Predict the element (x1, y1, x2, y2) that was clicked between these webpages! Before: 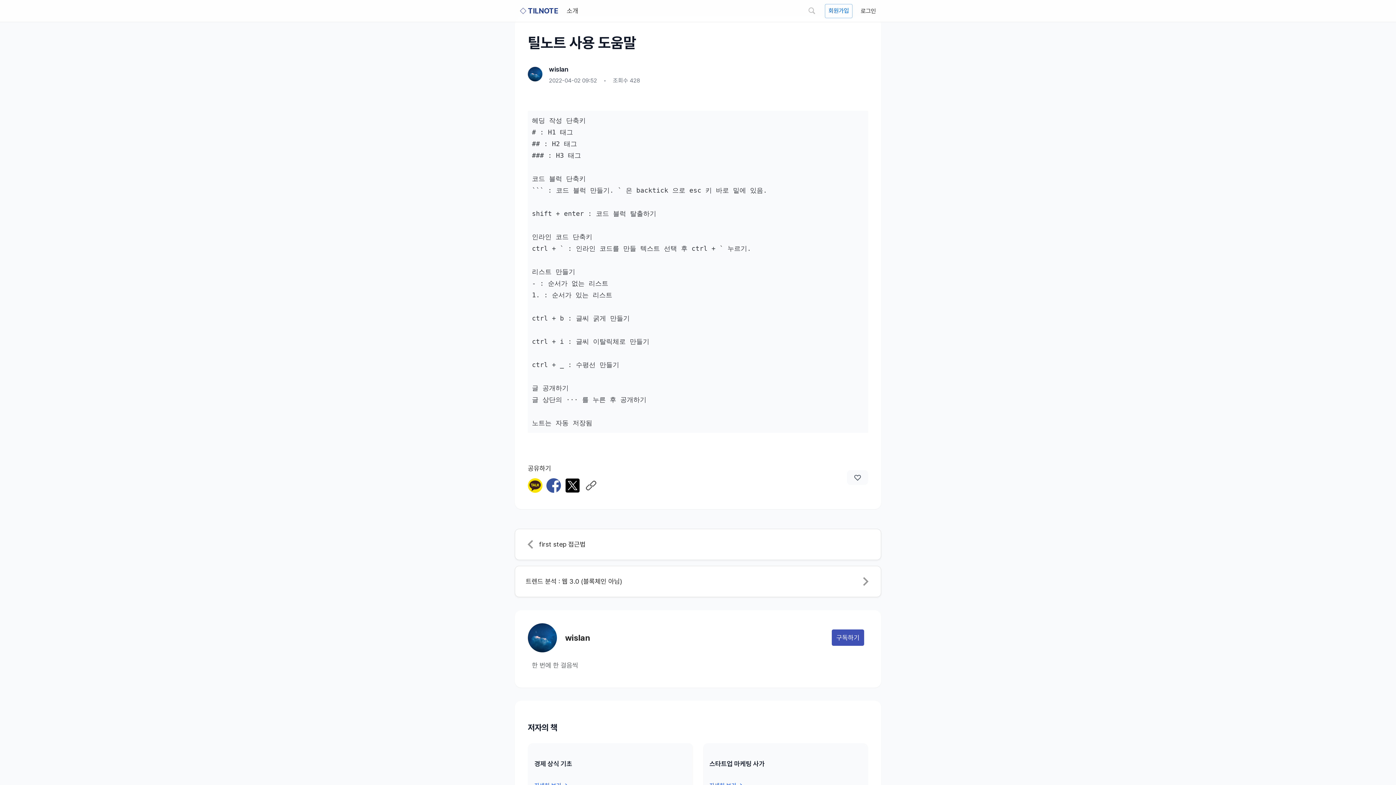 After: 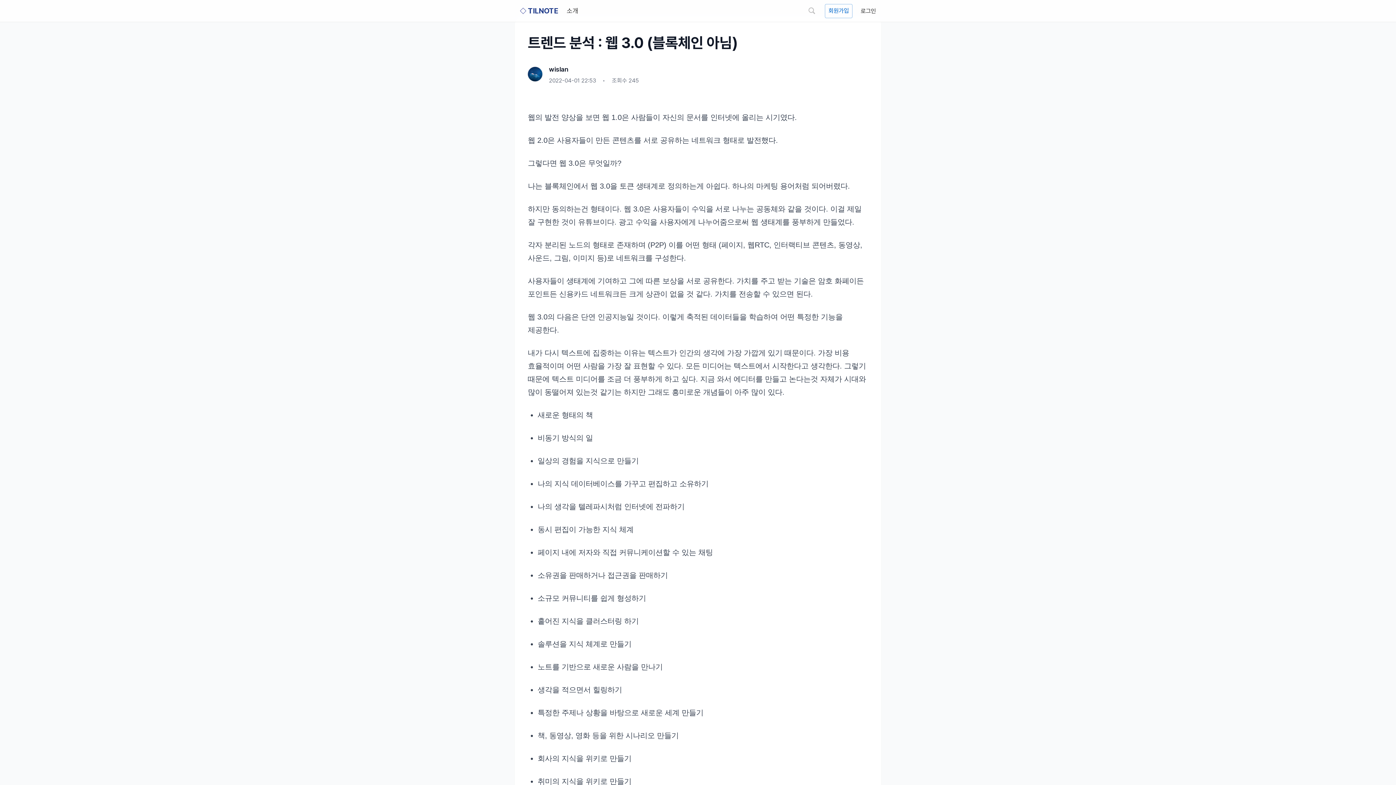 Action: label: 트렌드 분석 : 웹 3.0 (블록체인 아님) bbox: (514, 566, 881, 597)